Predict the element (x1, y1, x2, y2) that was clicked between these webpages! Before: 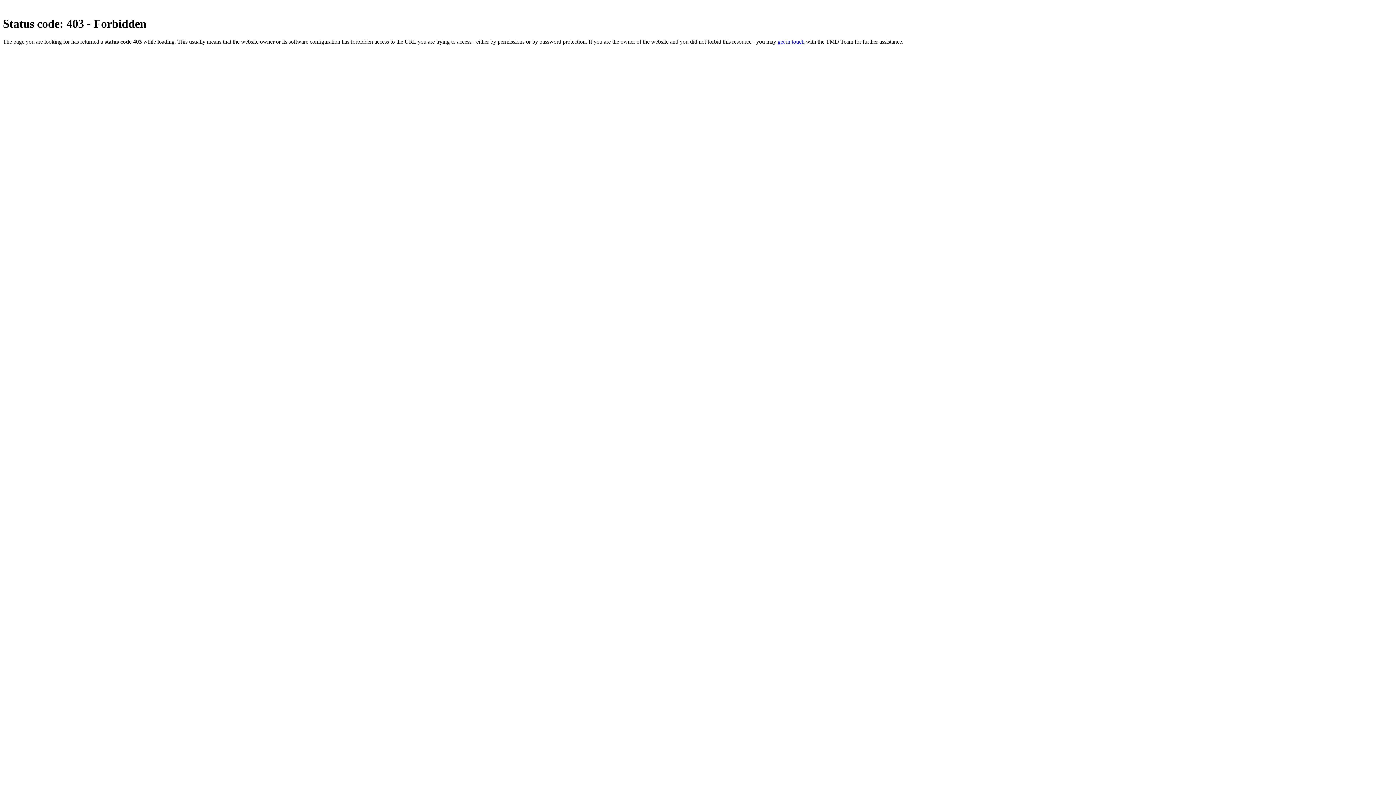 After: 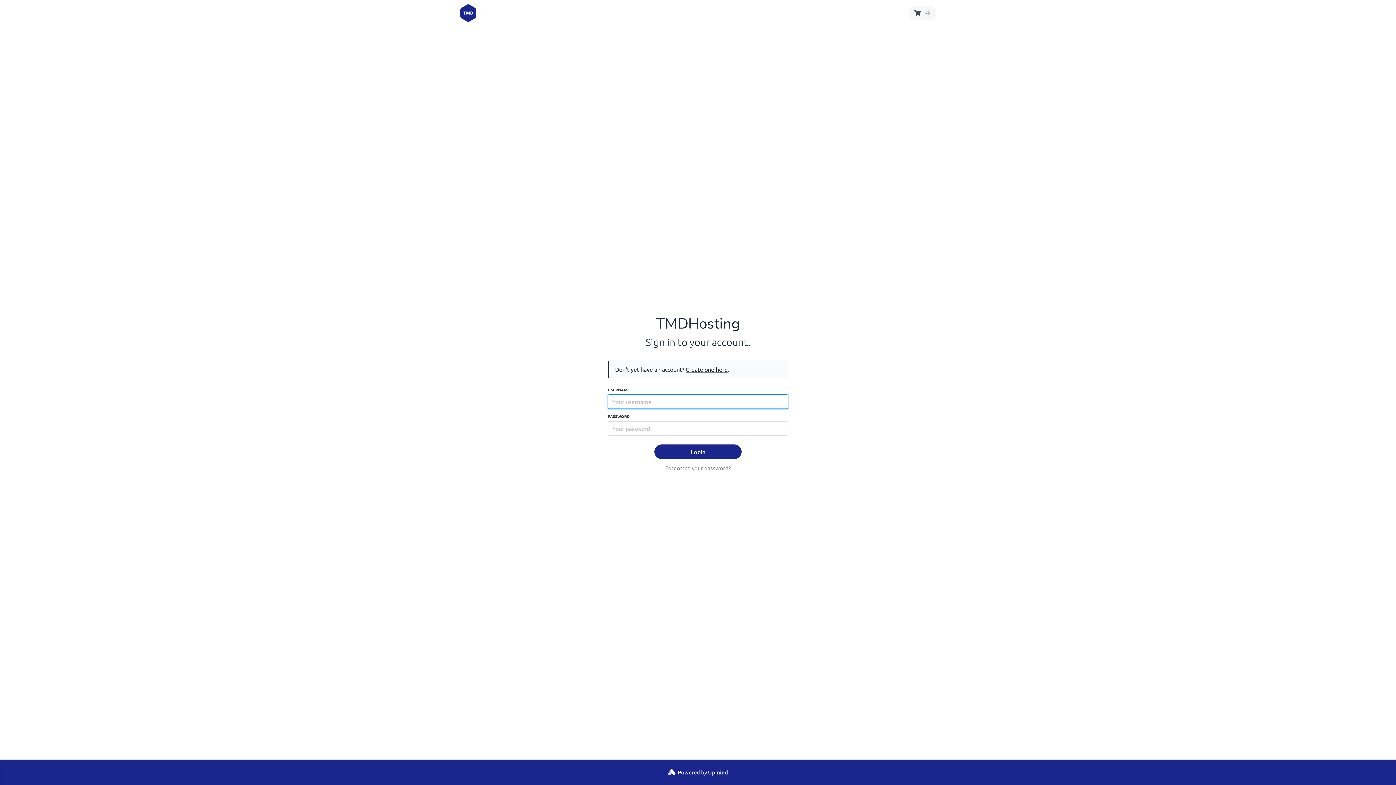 Action: label: get in touch bbox: (777, 38, 804, 44)